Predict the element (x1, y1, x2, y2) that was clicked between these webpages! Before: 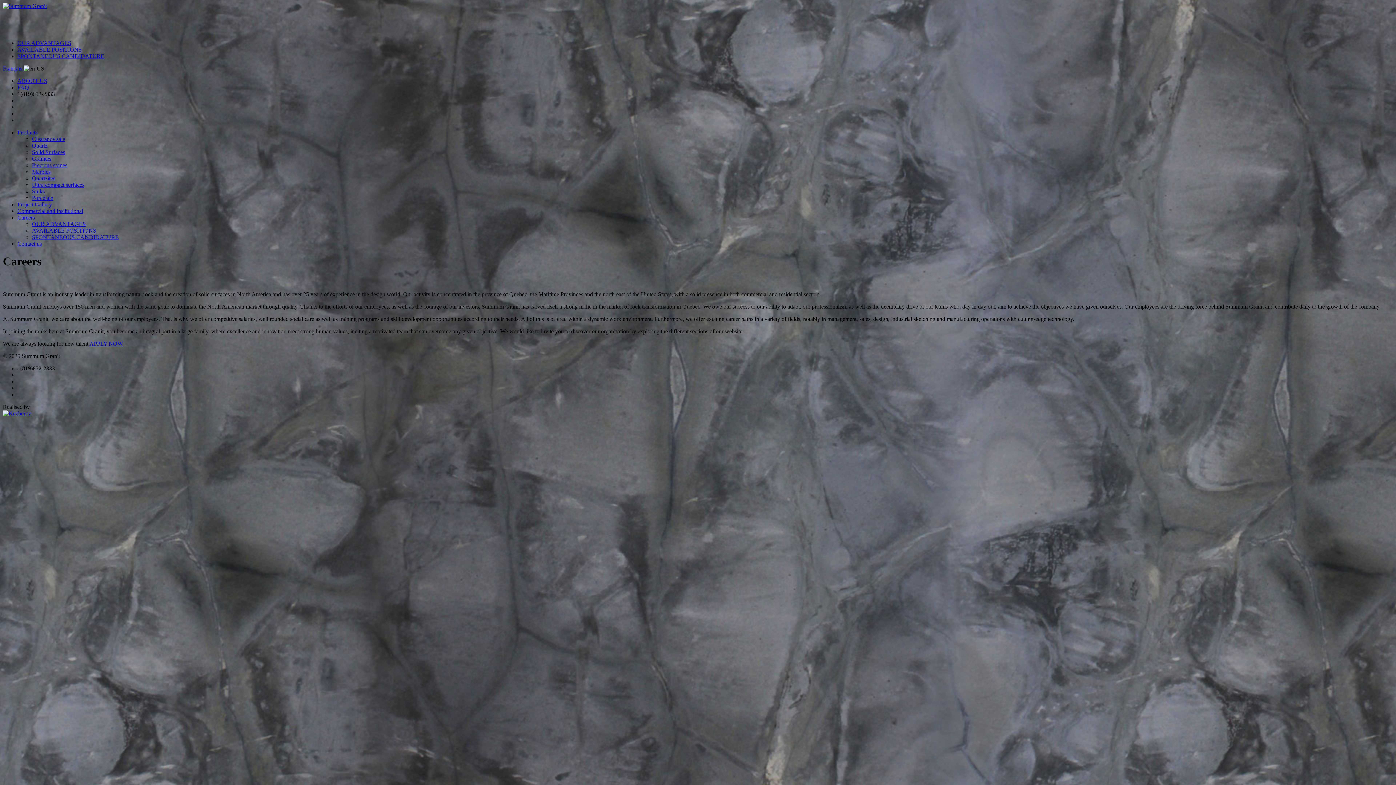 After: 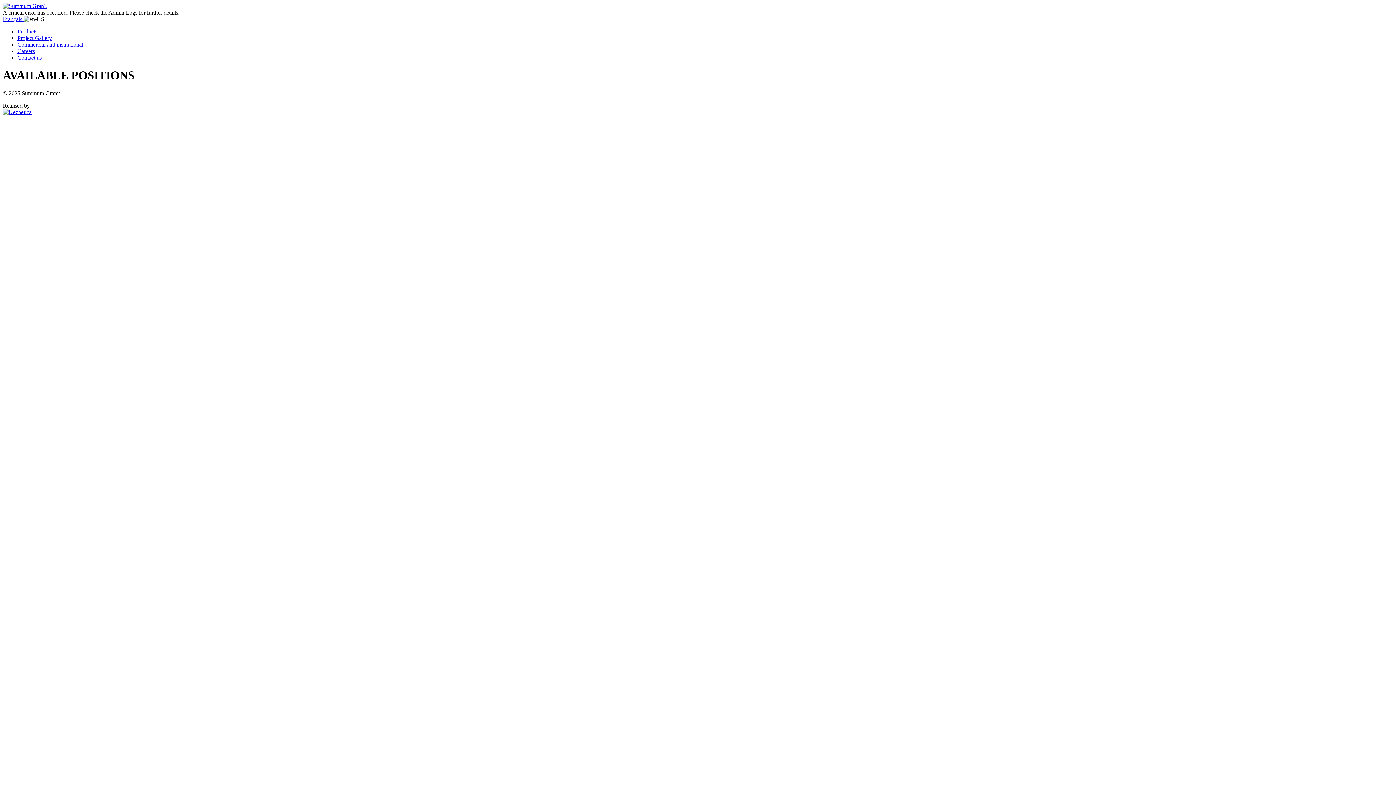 Action: bbox: (32, 227, 96, 233) label: AVAILABLE POSITIONS